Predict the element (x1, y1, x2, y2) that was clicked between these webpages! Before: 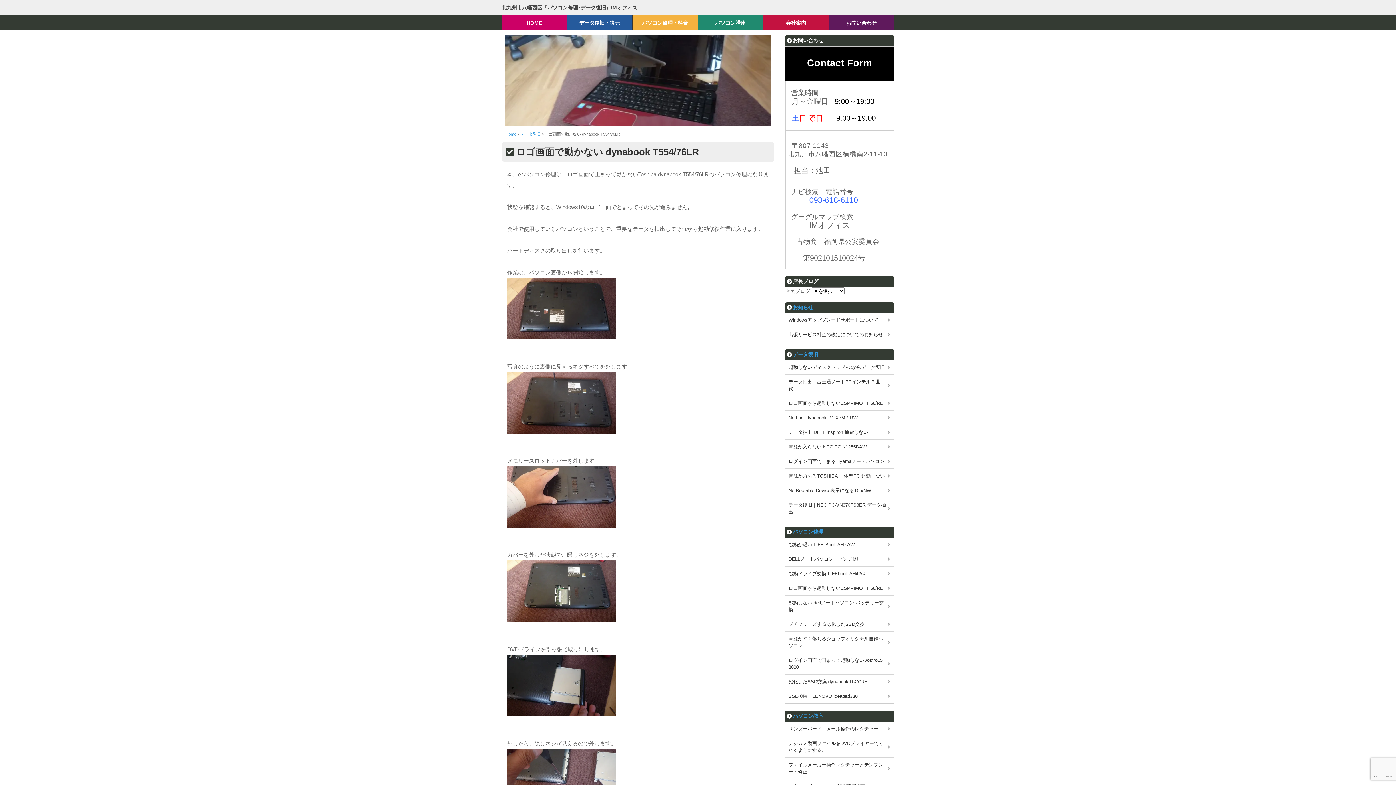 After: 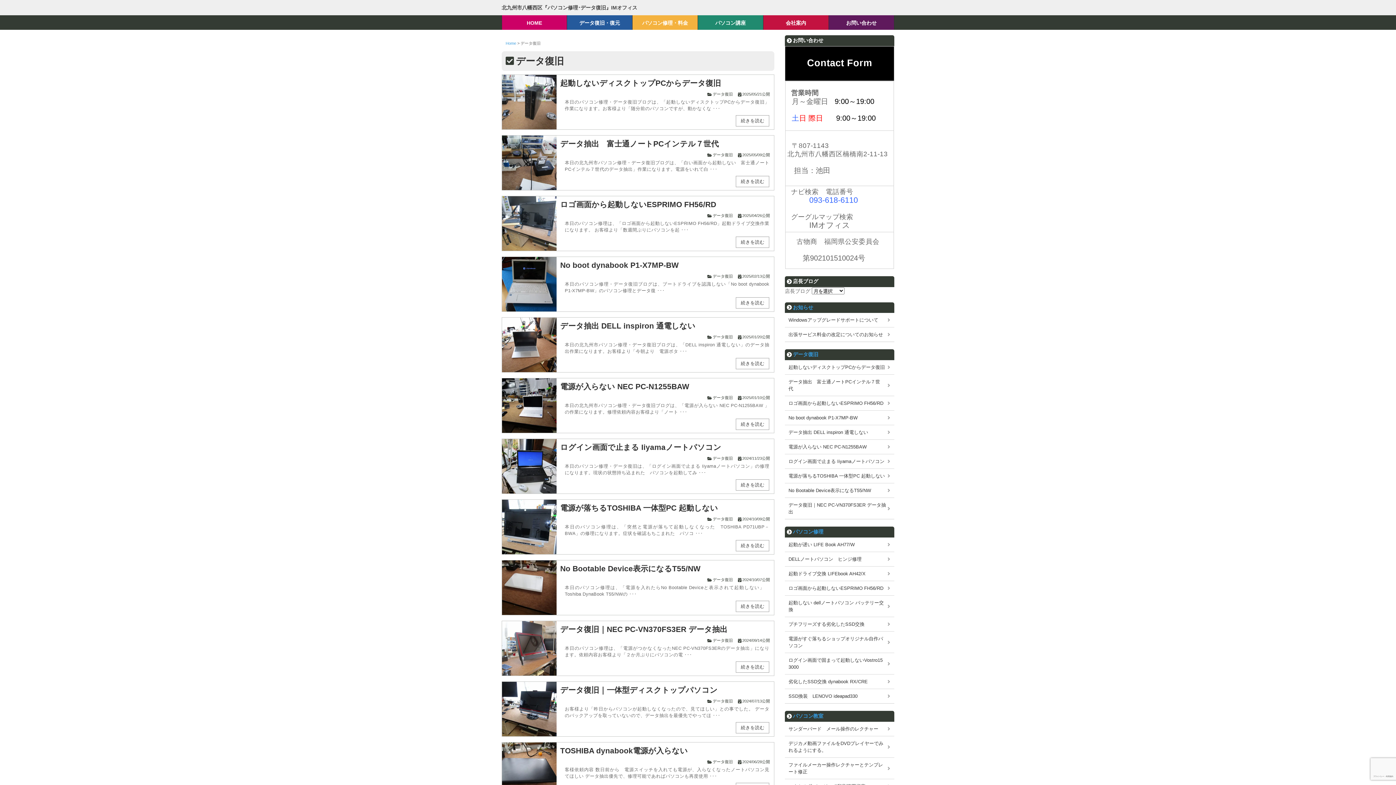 Action: bbox: (520, 131, 540, 136) label: データ復旧